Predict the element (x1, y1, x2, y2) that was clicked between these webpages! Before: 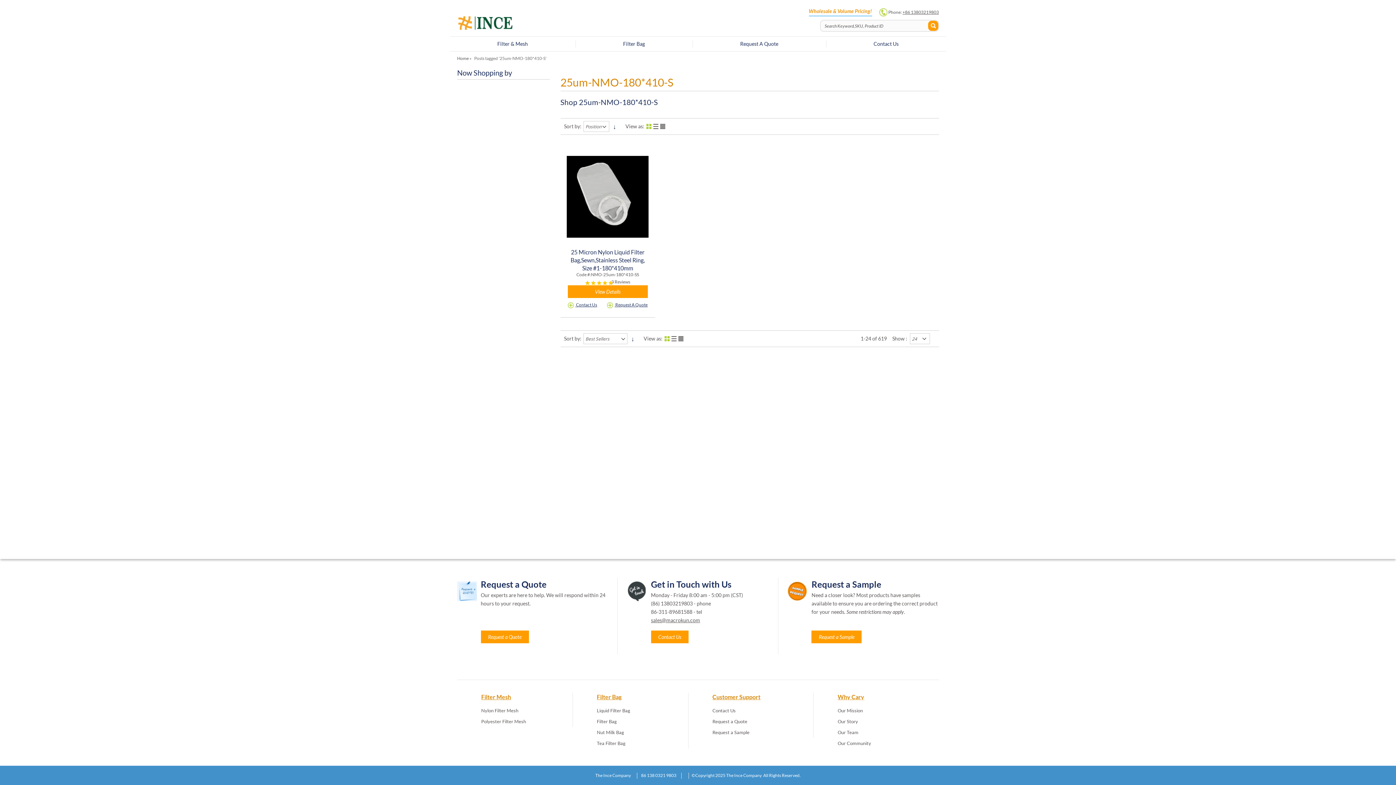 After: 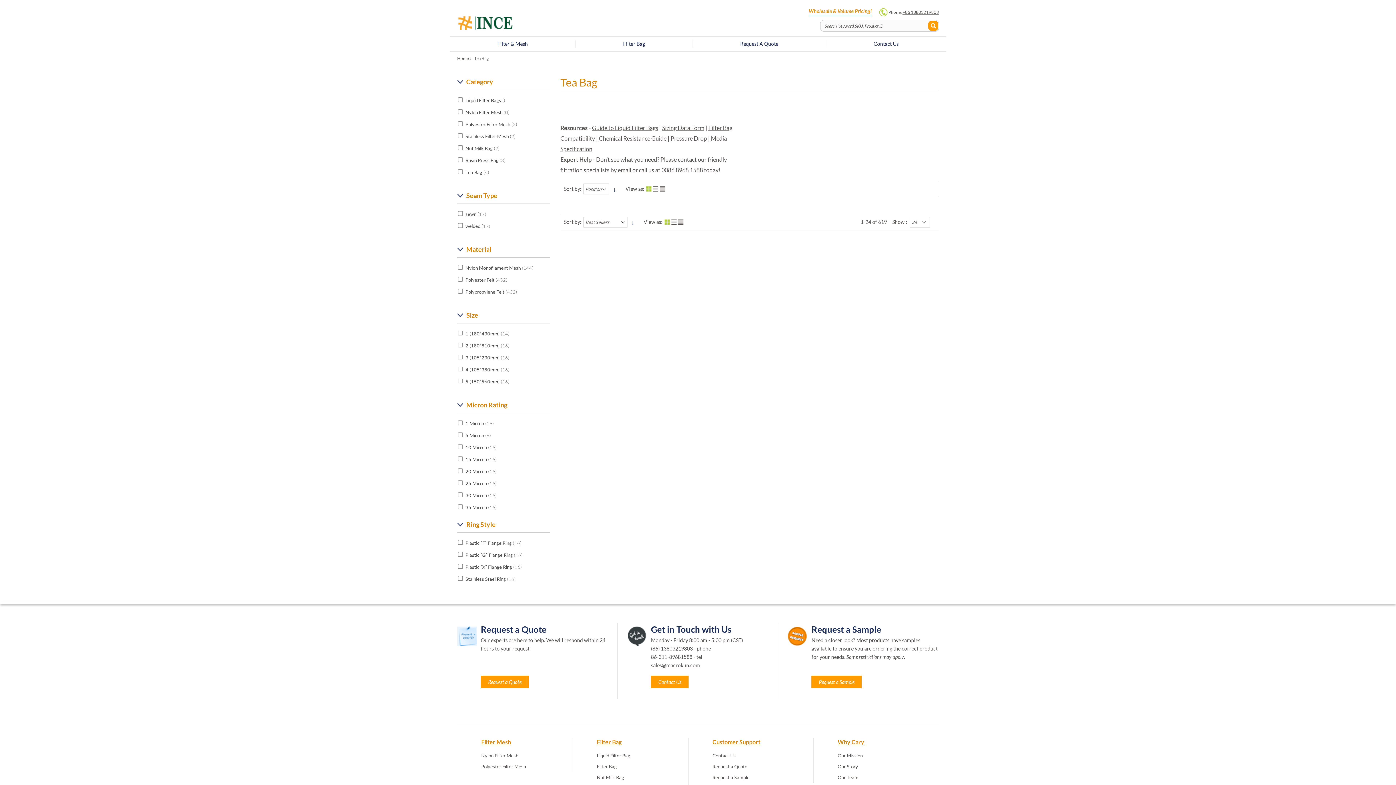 Action: label: Tea Filter Bag bbox: (597, 740, 625, 746)